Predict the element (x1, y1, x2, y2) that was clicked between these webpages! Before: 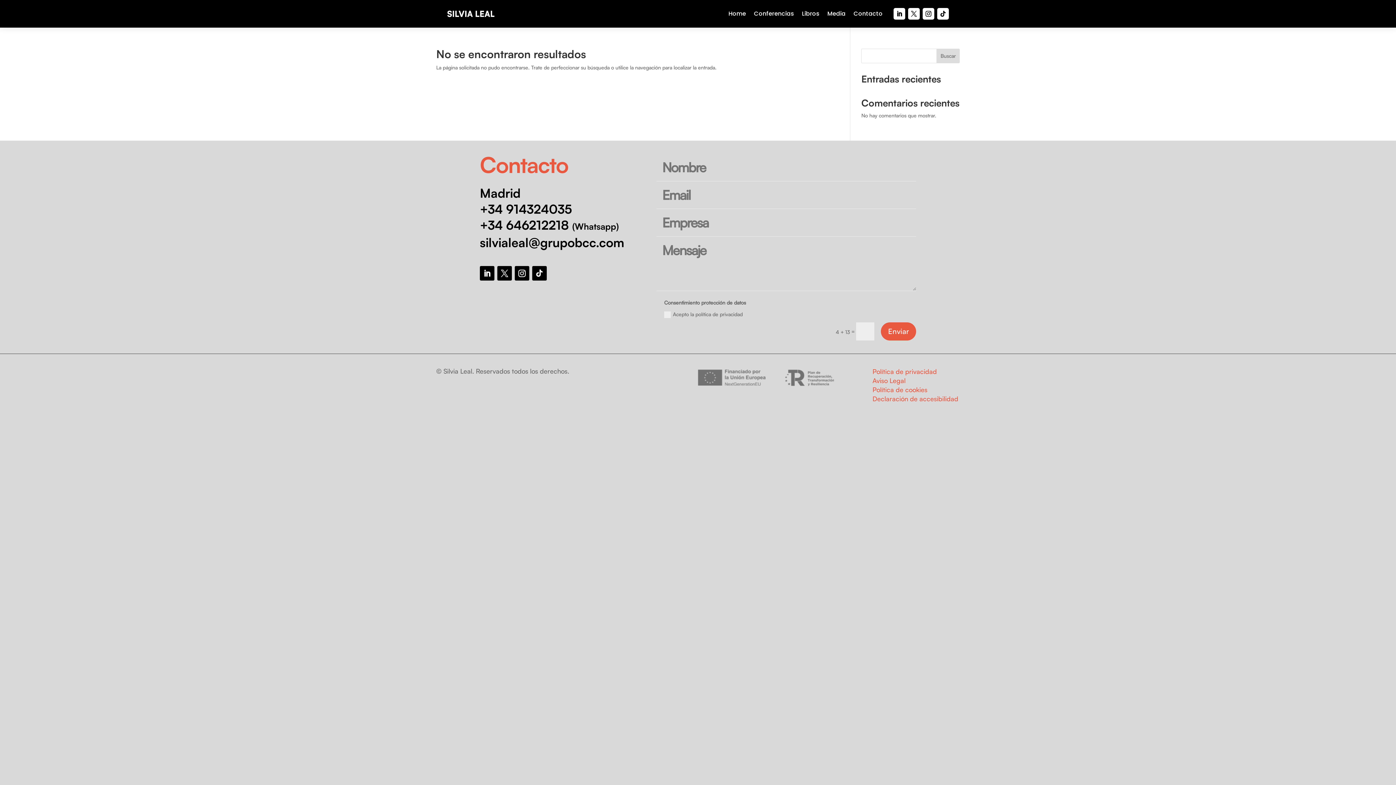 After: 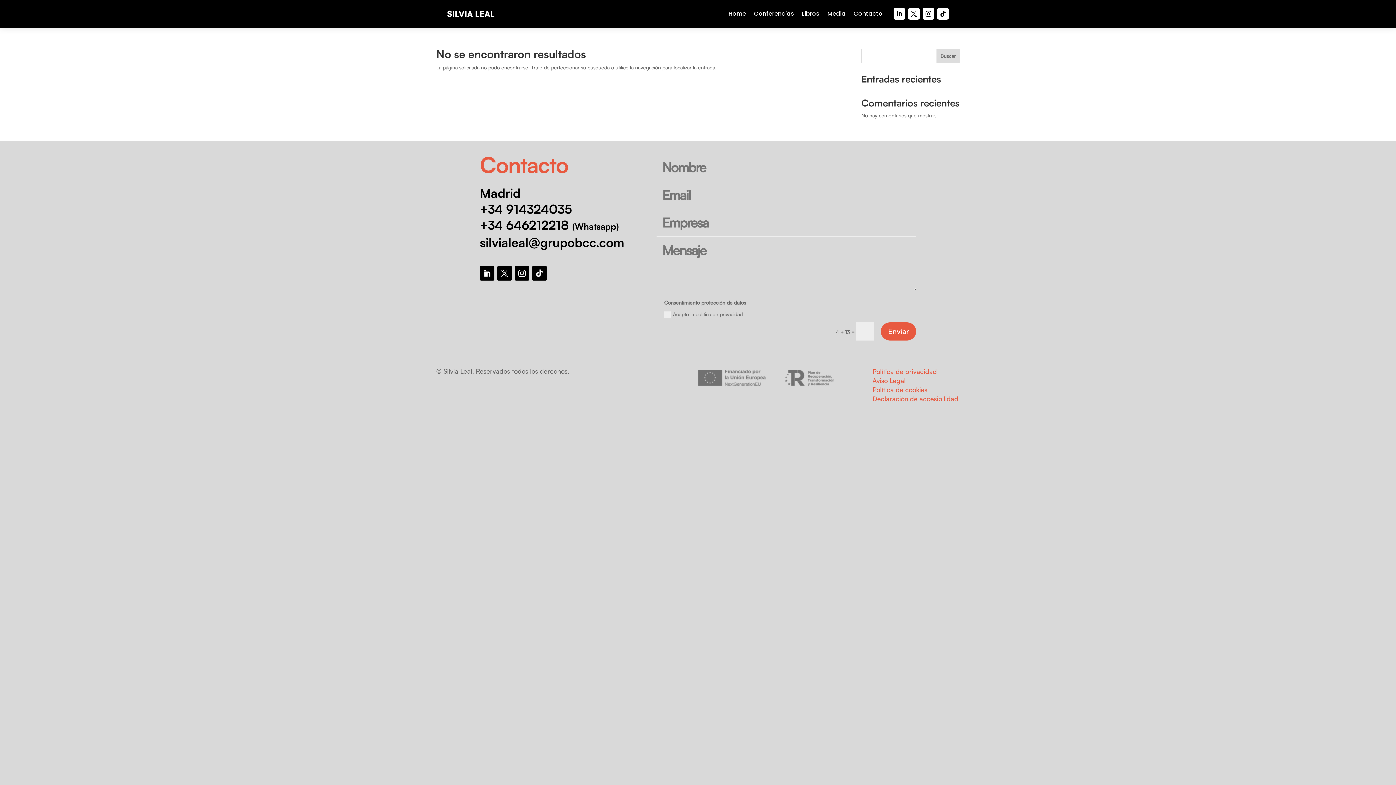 Action: bbox: (872, 367, 937, 375) label: Política de privacidad